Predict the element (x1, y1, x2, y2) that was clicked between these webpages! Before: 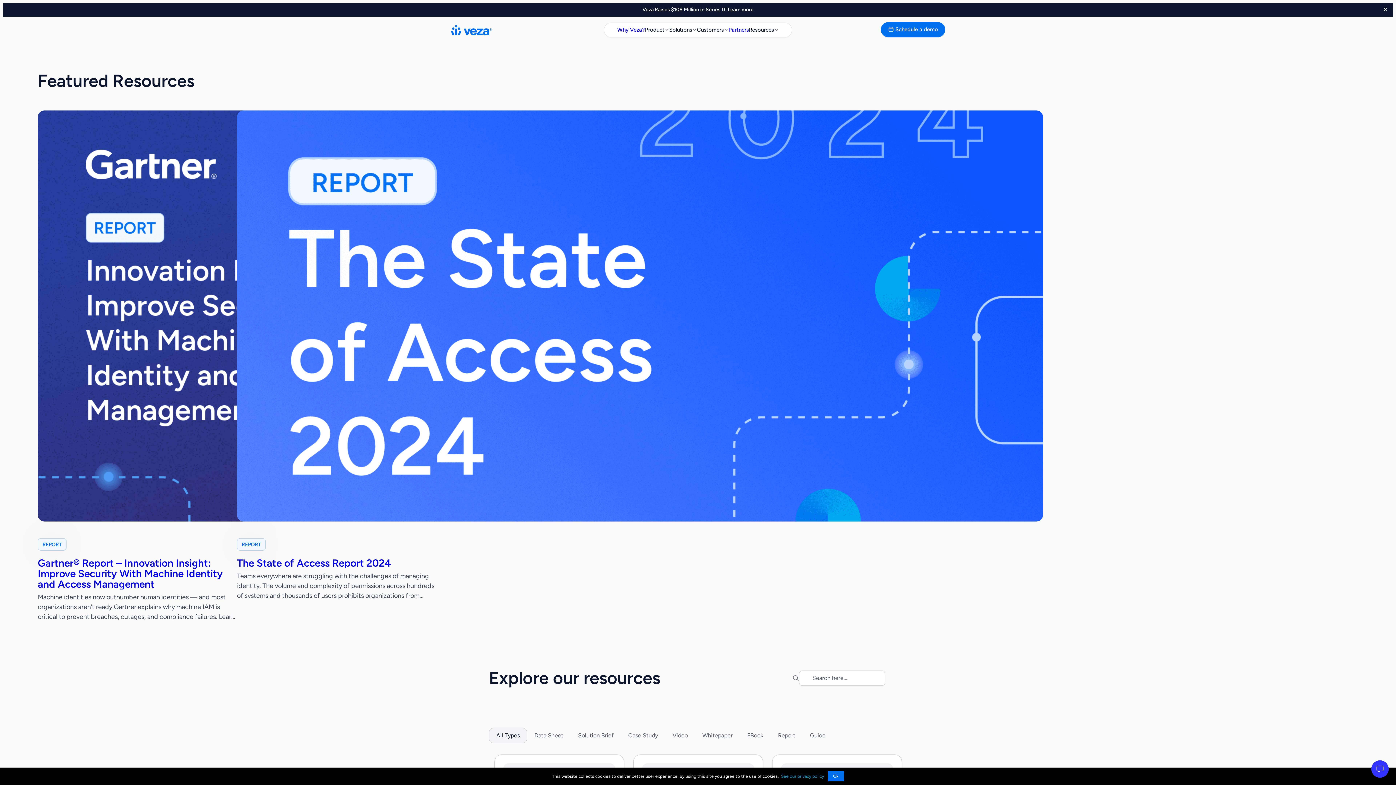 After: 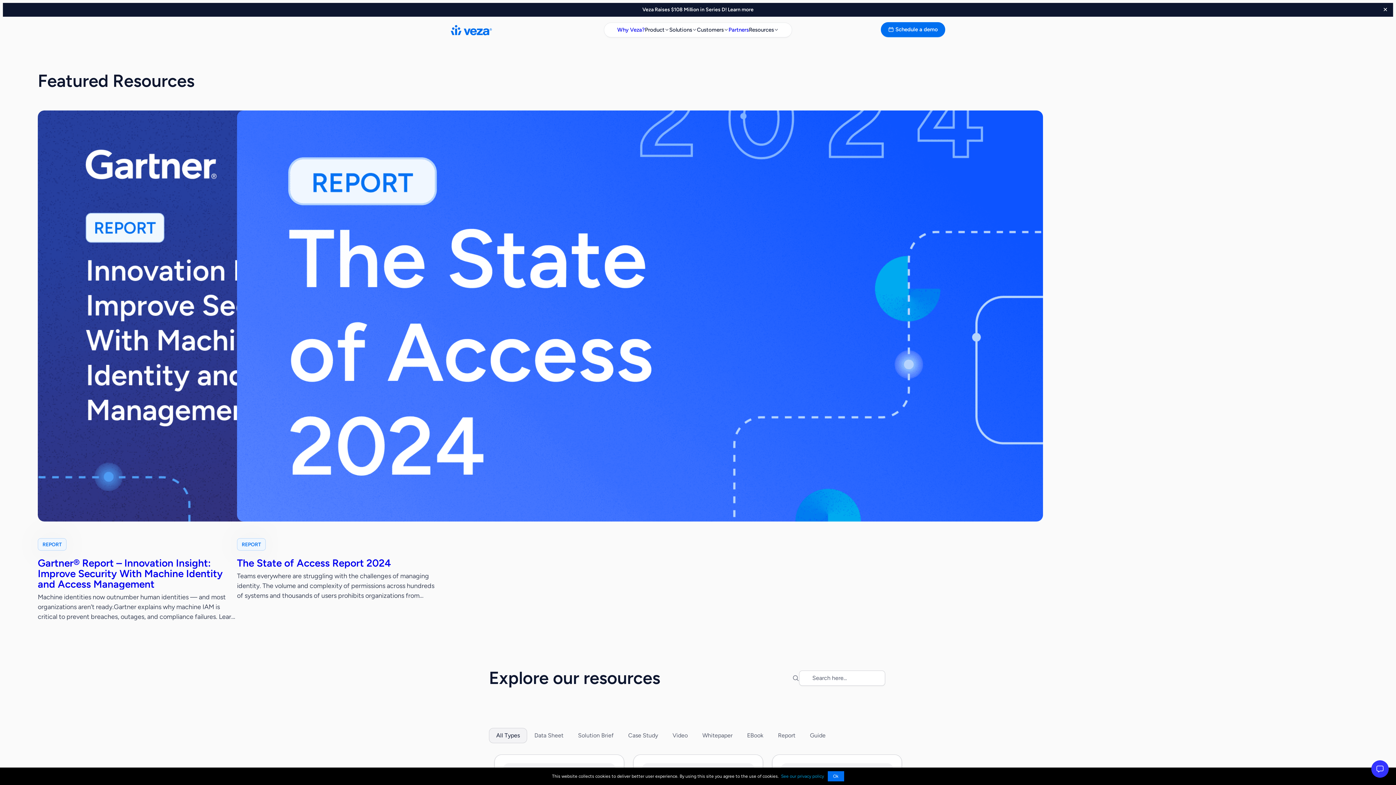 Action: label: See our privacy policy bbox: (781, 774, 824, 779)